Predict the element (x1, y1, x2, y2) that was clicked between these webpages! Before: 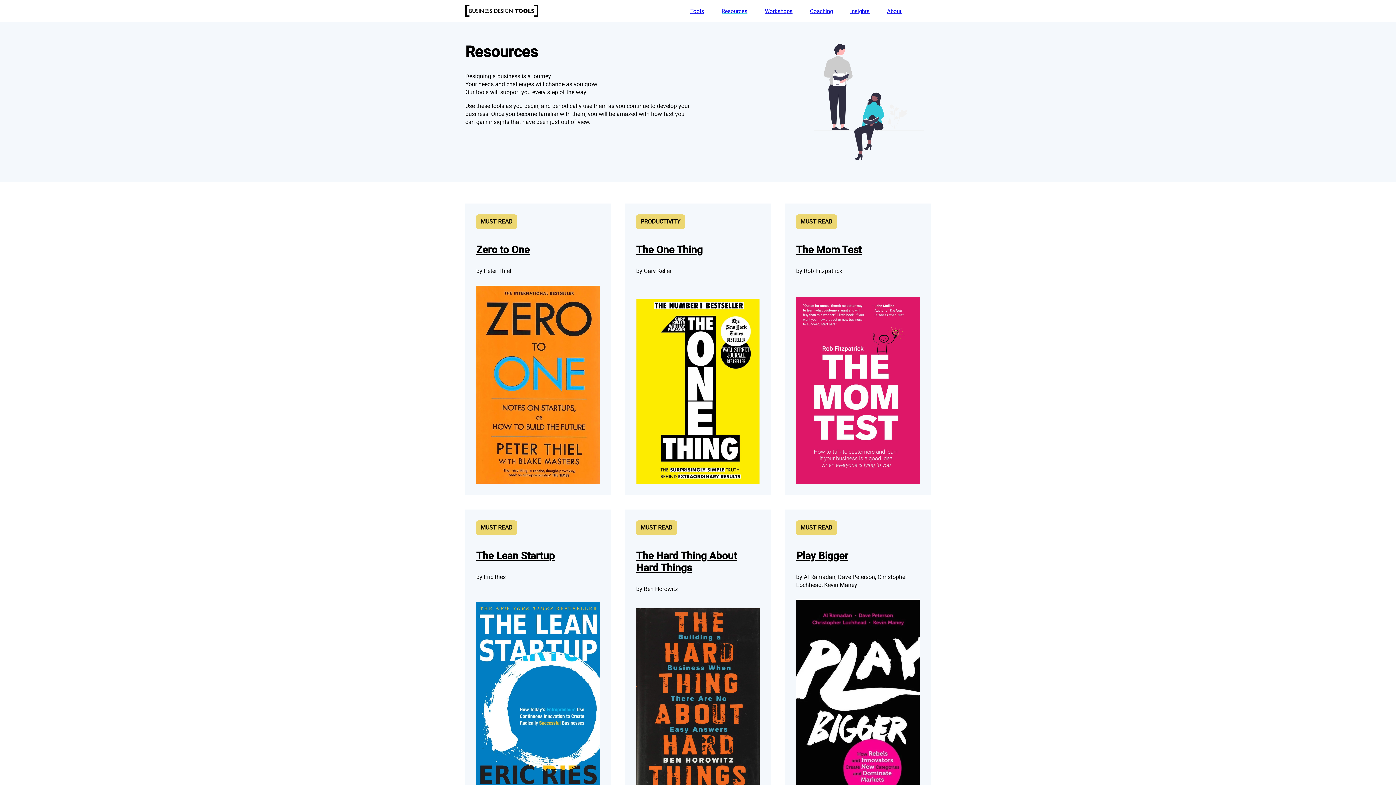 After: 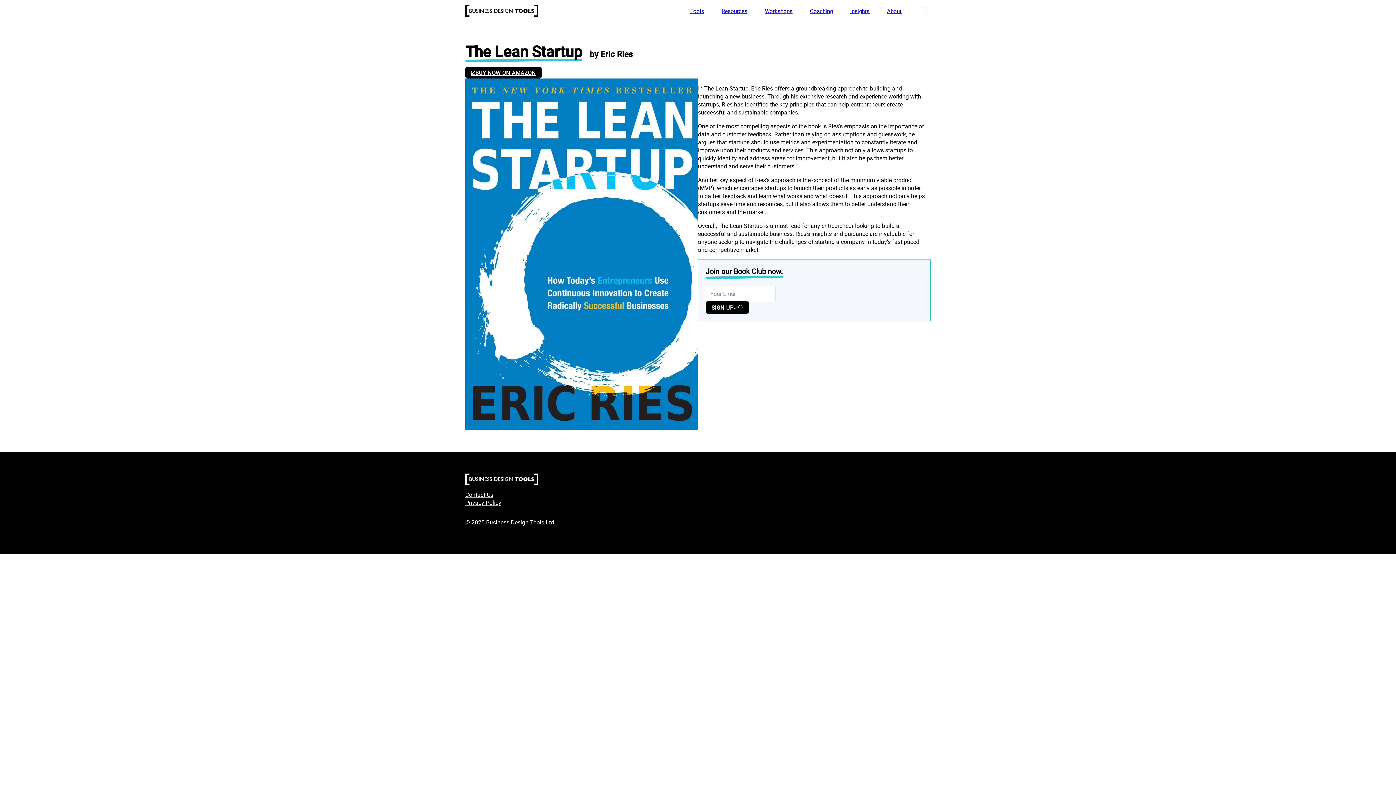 Action: label: The Lean Startup bbox: (476, 548, 554, 562)